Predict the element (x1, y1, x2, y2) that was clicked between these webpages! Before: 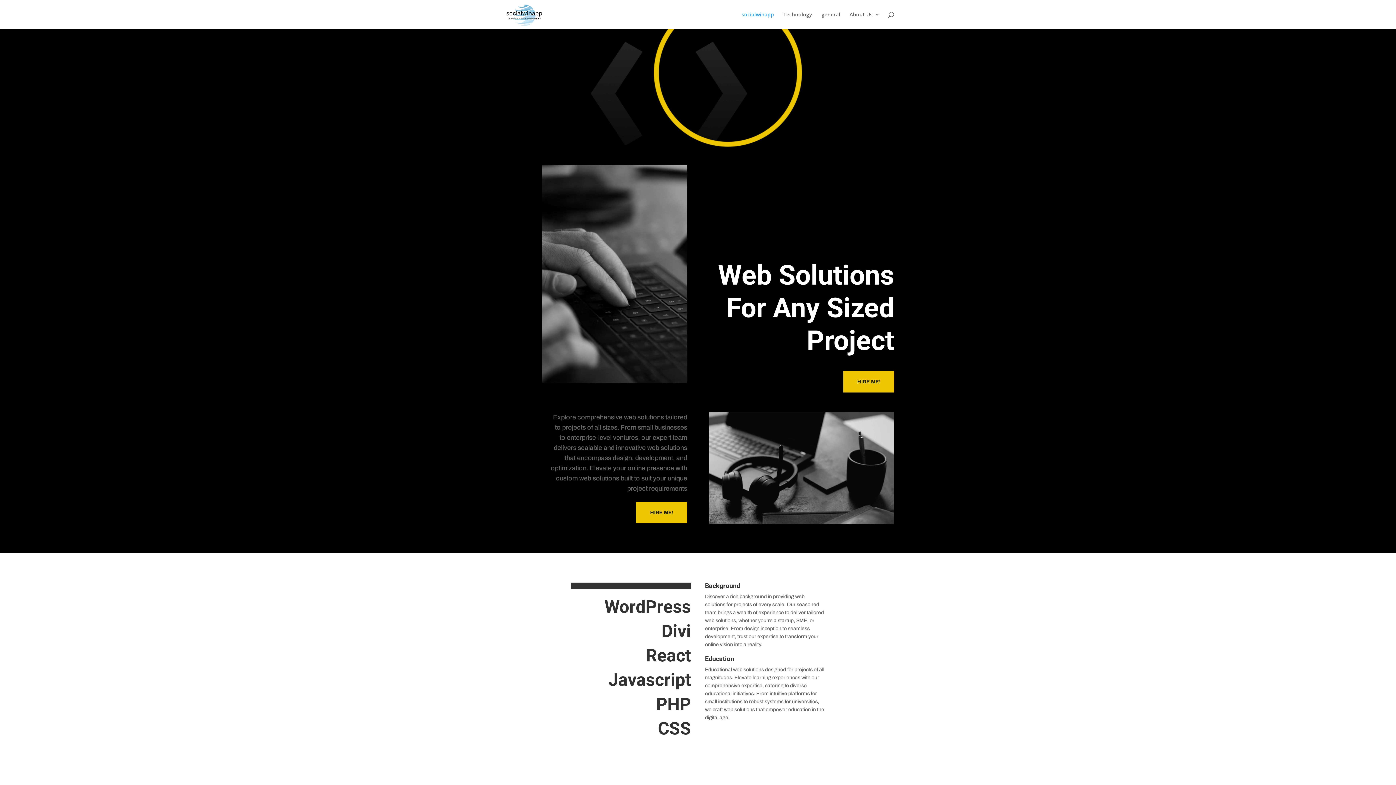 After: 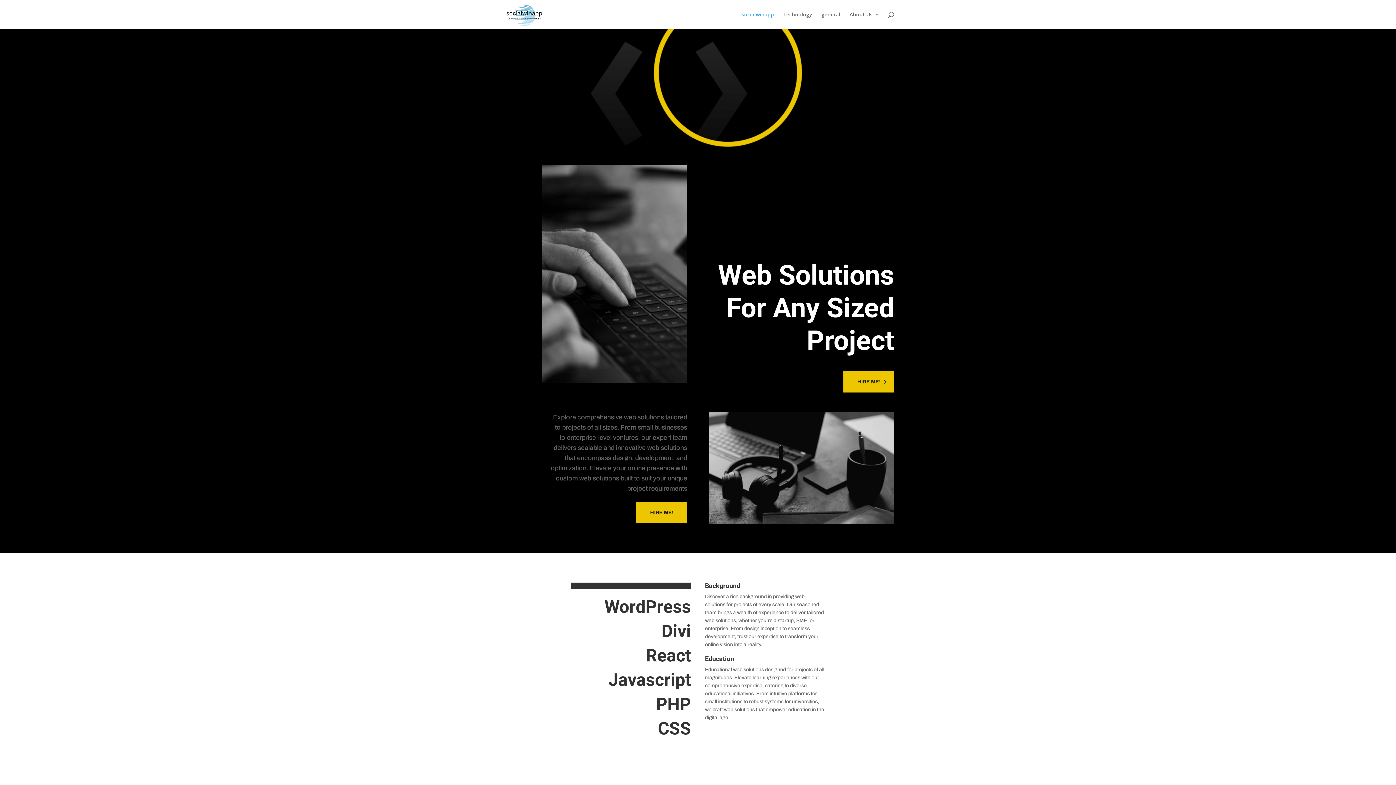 Action: label: HIRE ME! bbox: (843, 371, 894, 392)